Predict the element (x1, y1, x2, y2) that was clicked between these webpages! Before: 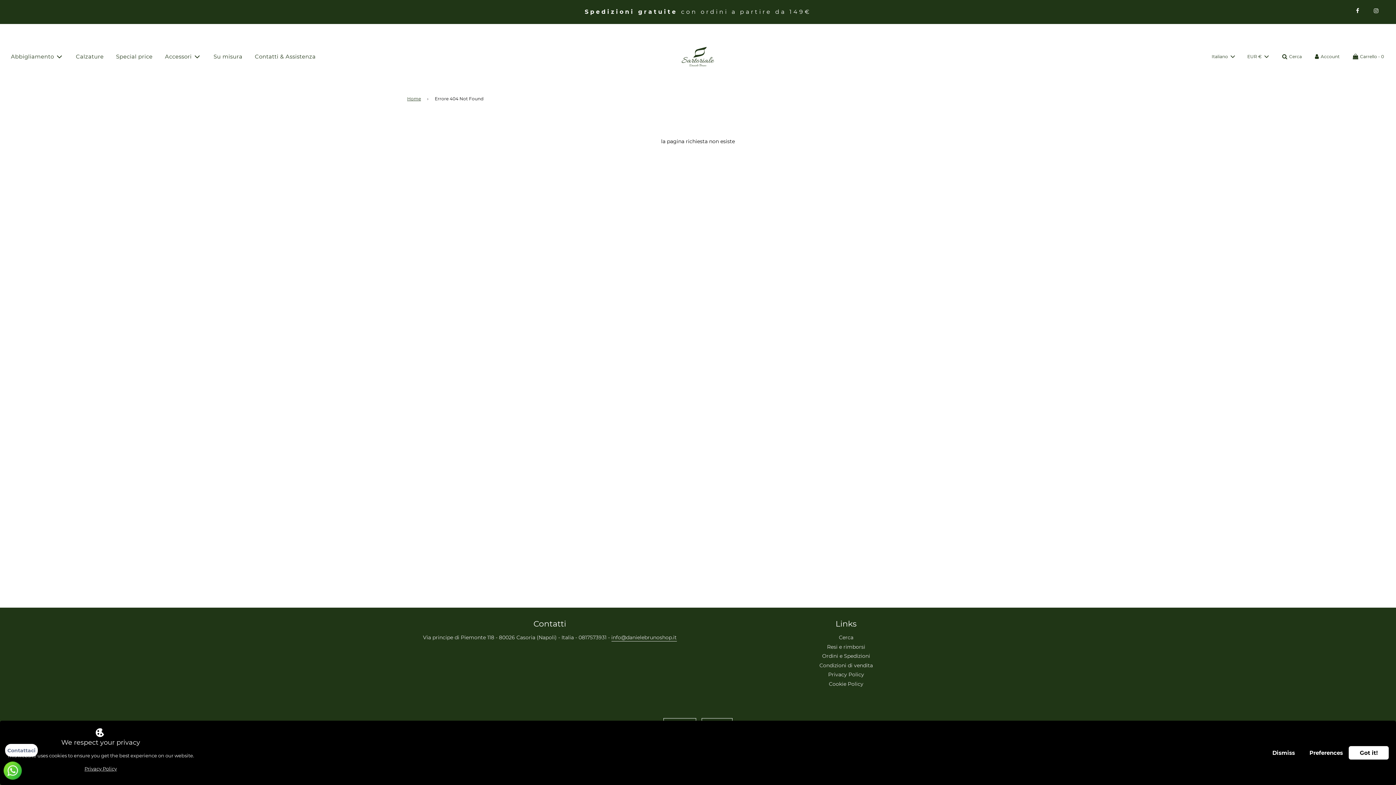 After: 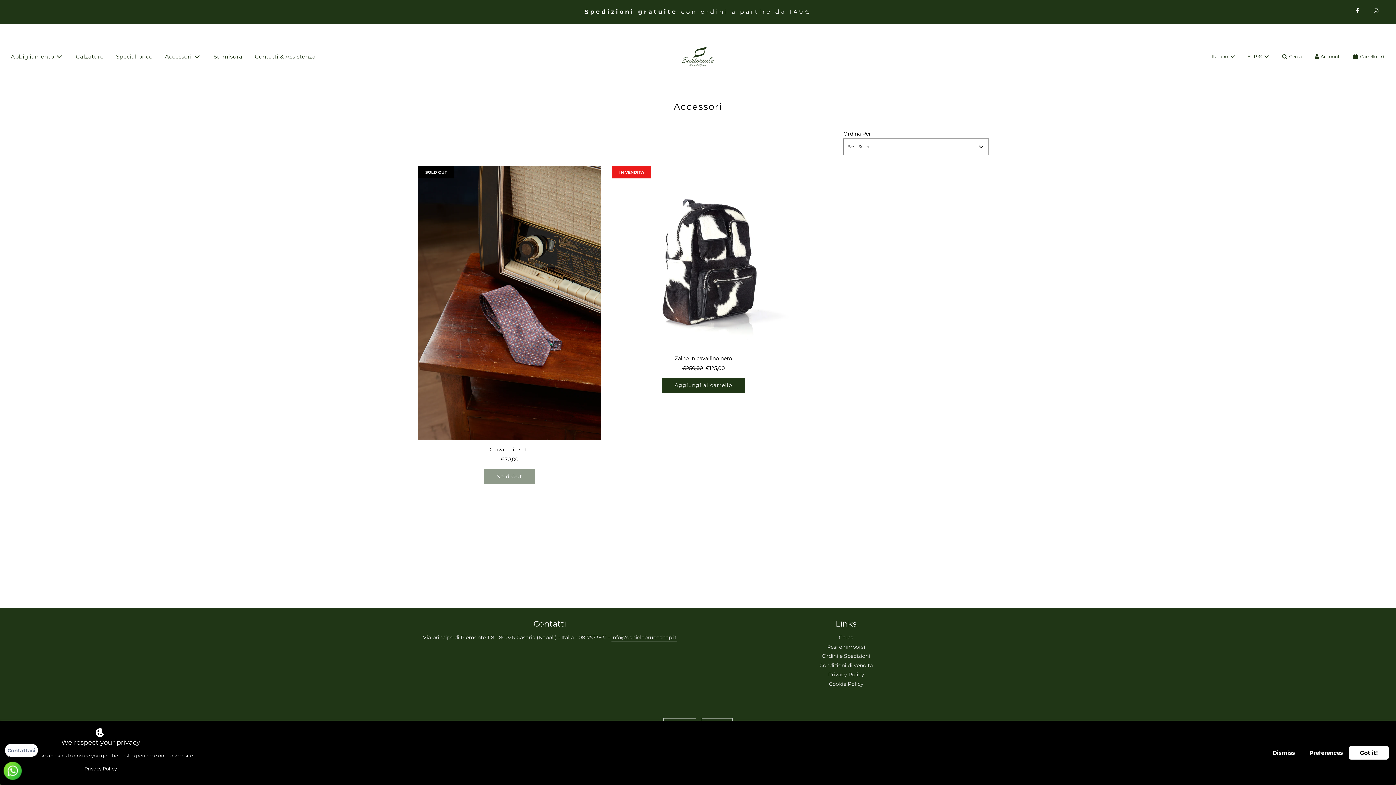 Action: label: Accessori bbox: (159, 46, 206, 66)